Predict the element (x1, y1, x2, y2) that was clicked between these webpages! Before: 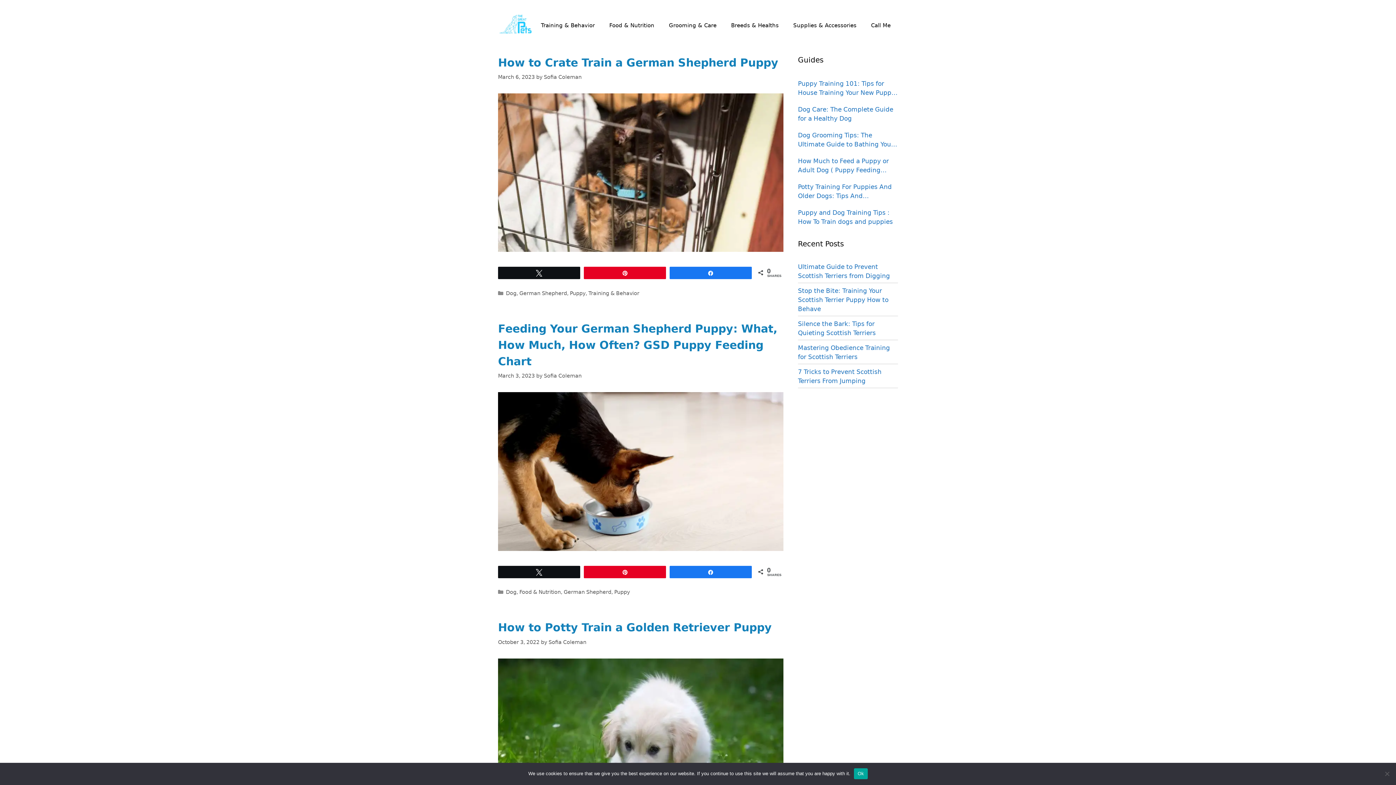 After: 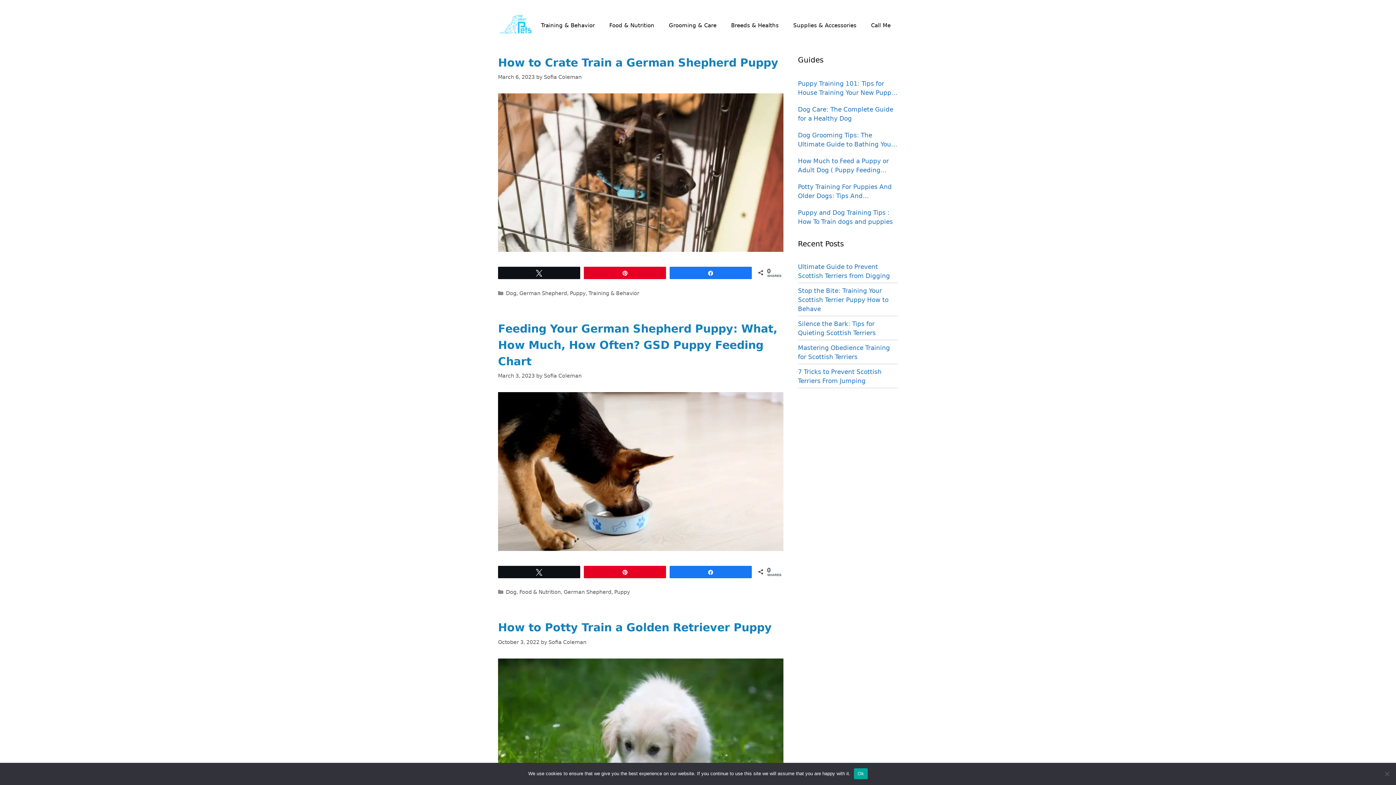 Action: label: Puppy bbox: (614, 589, 630, 595)